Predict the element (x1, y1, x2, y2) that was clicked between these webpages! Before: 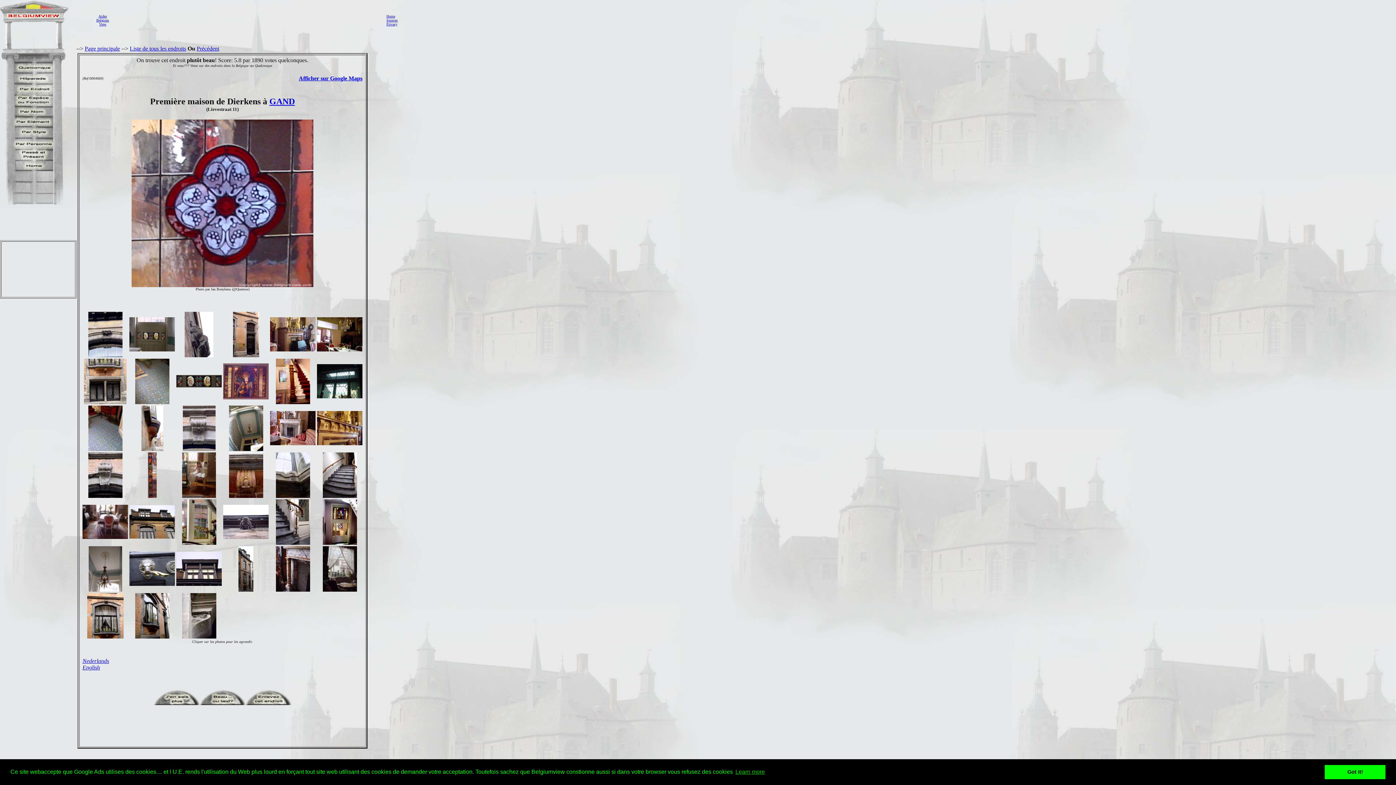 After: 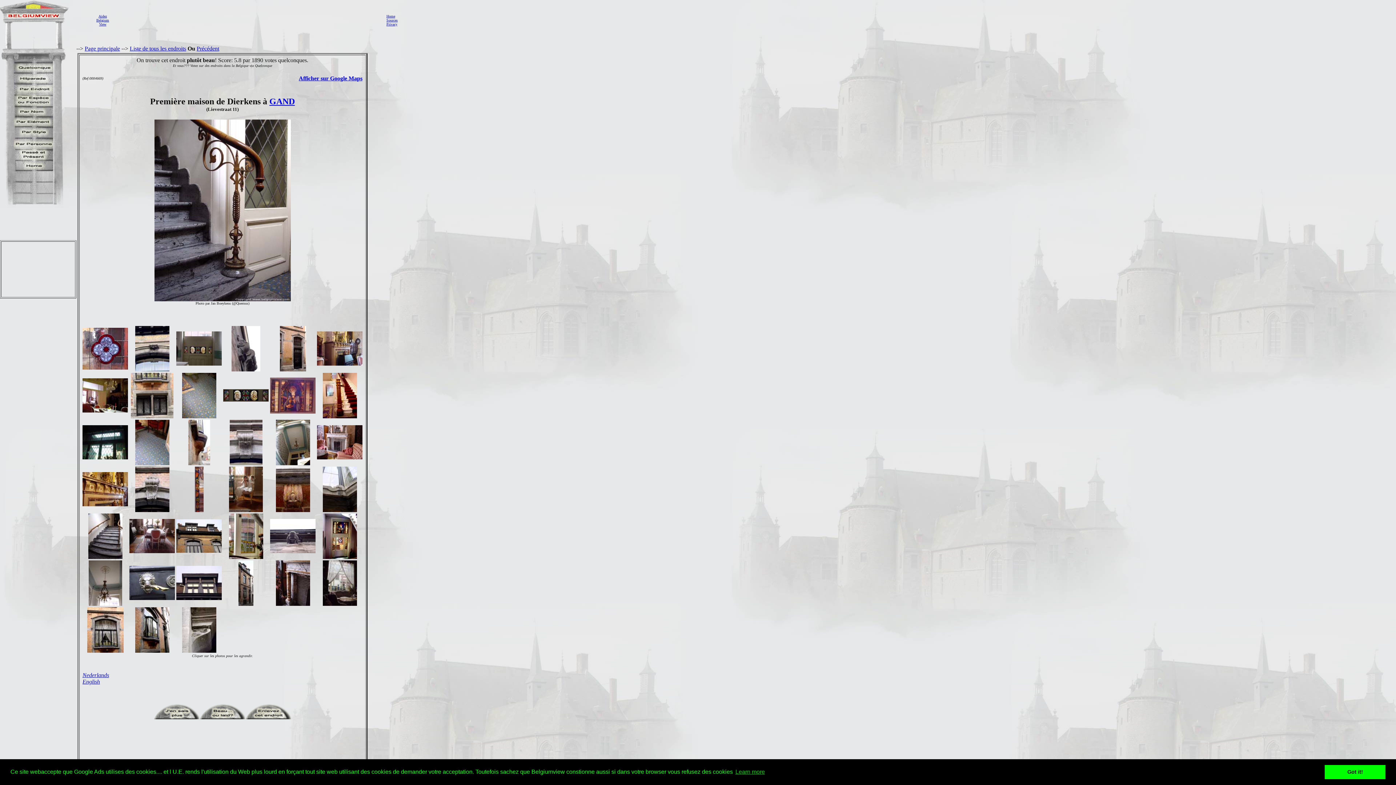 Action: bbox: (275, 539, 310, 546)